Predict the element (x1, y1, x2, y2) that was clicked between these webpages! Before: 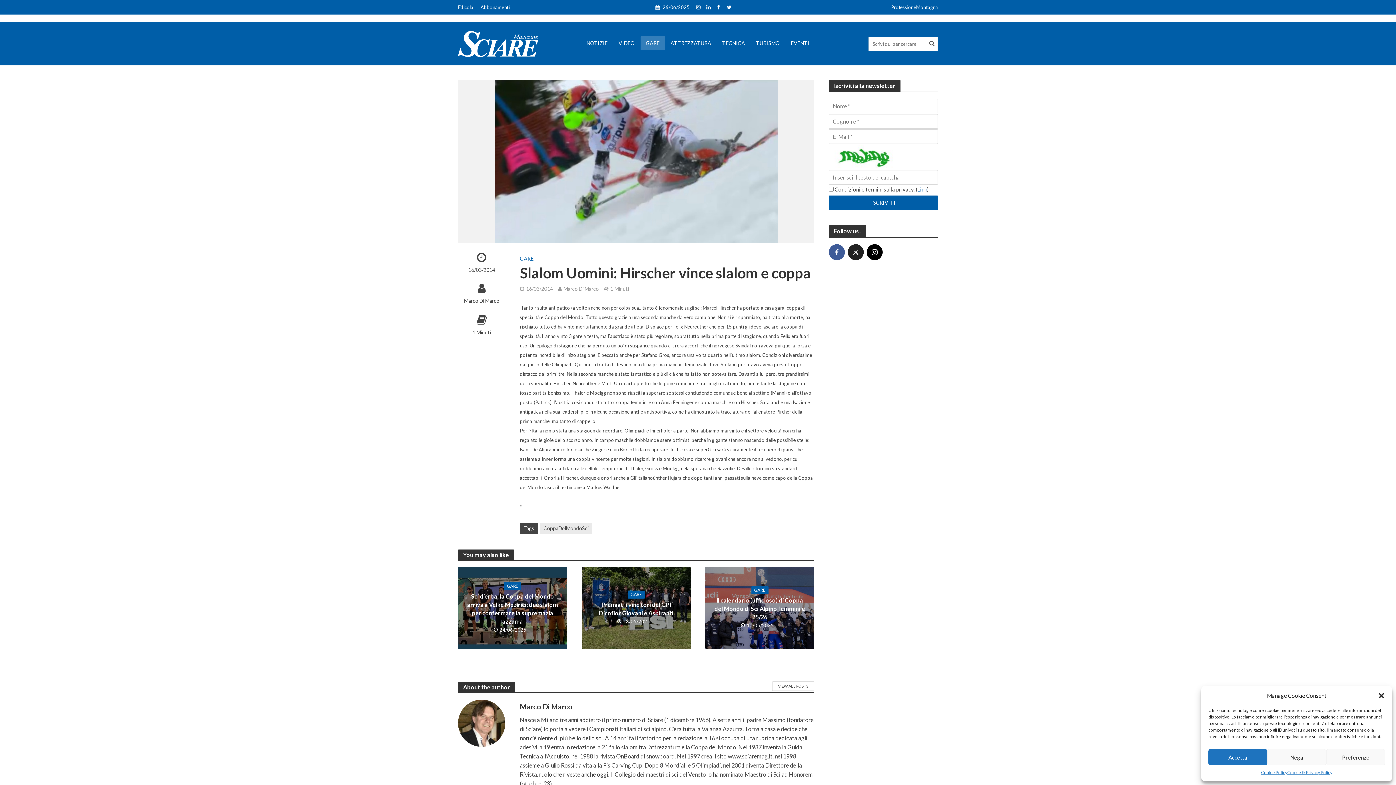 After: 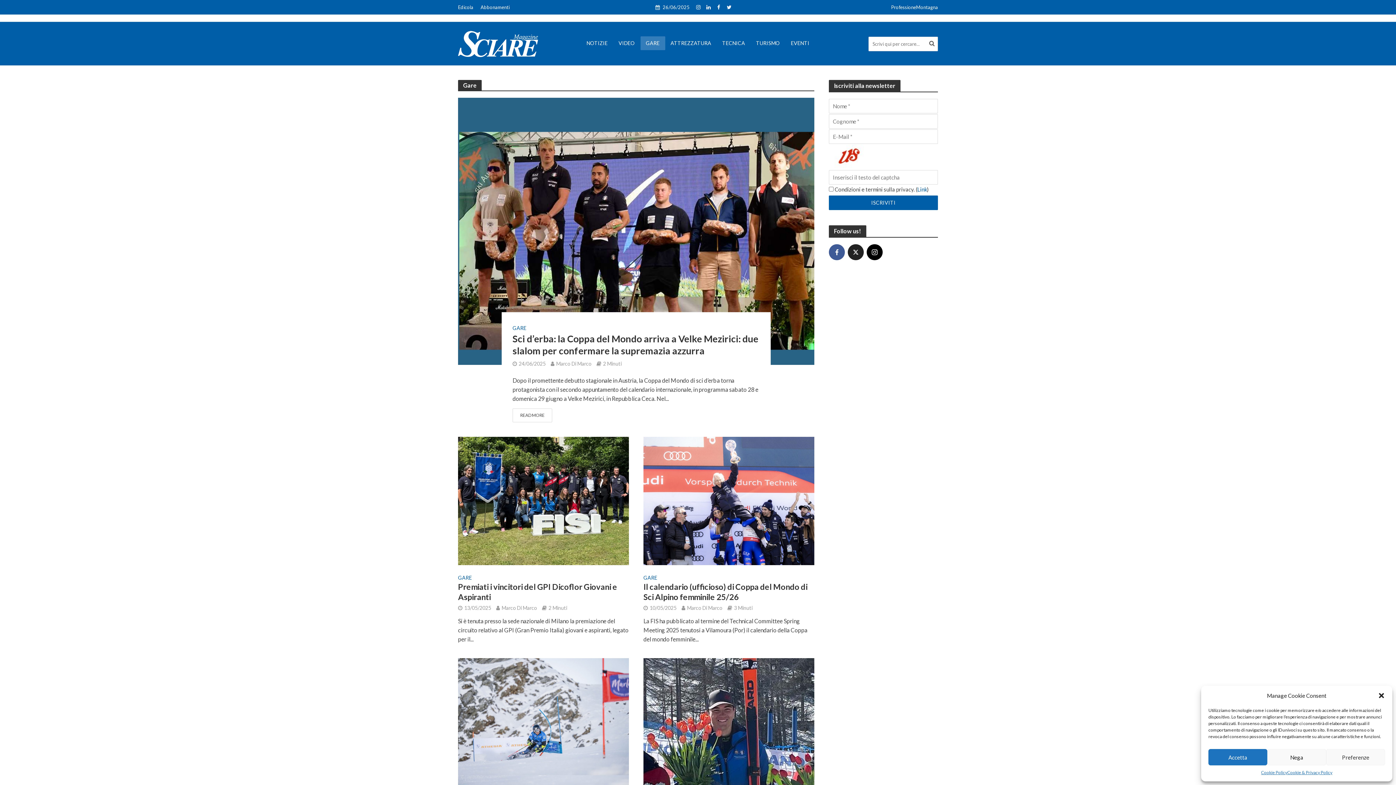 Action: bbox: (627, 590, 644, 598) label: GARE